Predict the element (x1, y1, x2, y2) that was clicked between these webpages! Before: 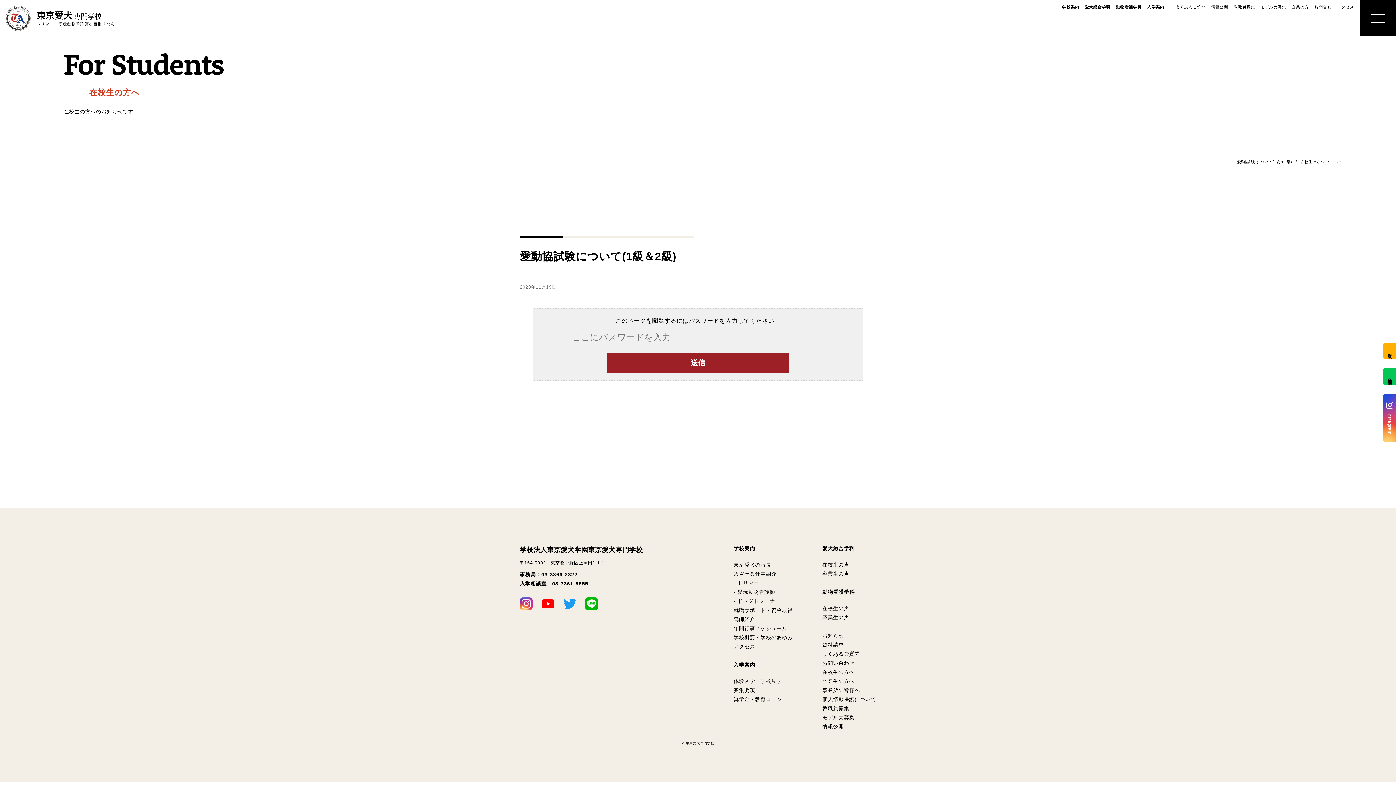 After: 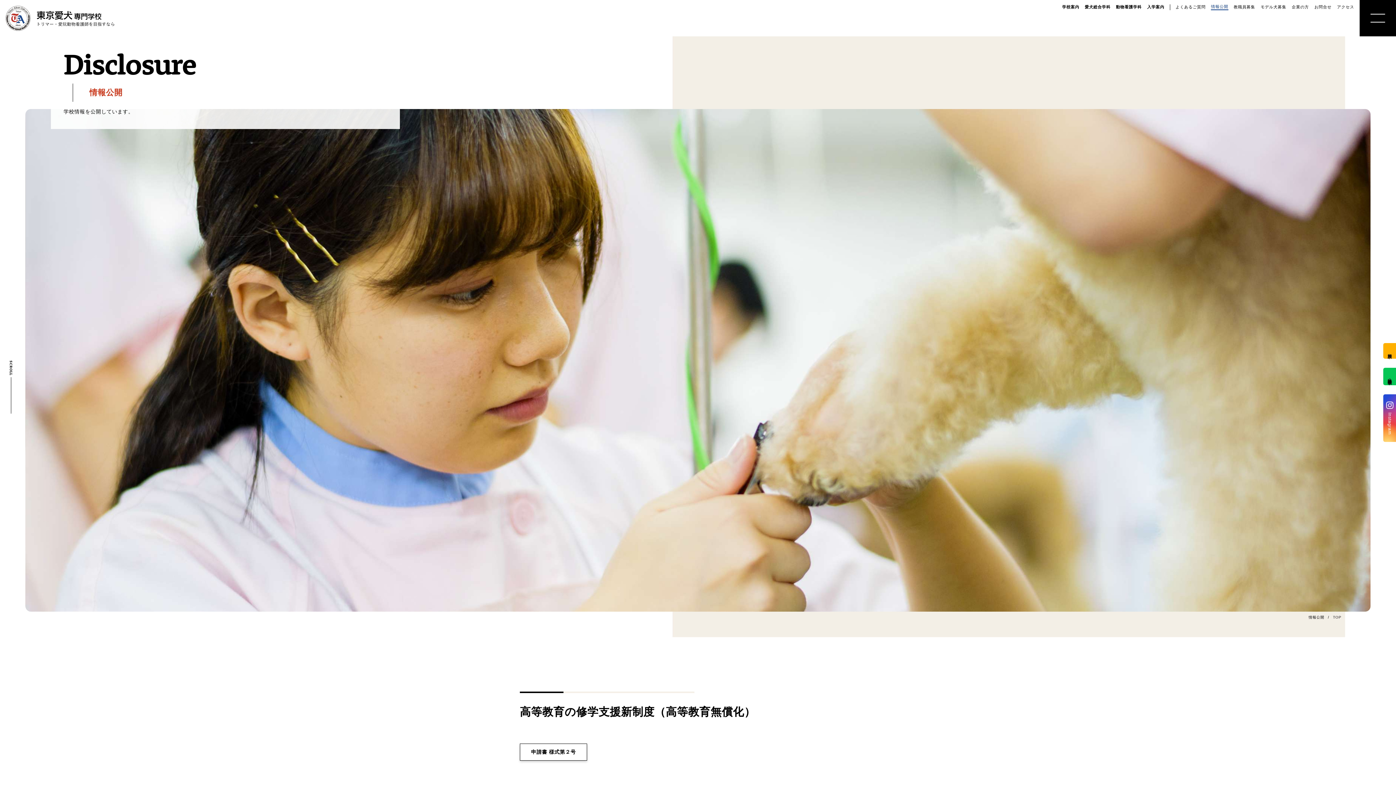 Action: label: 情報公開 bbox: (1211, 4, 1228, 9)